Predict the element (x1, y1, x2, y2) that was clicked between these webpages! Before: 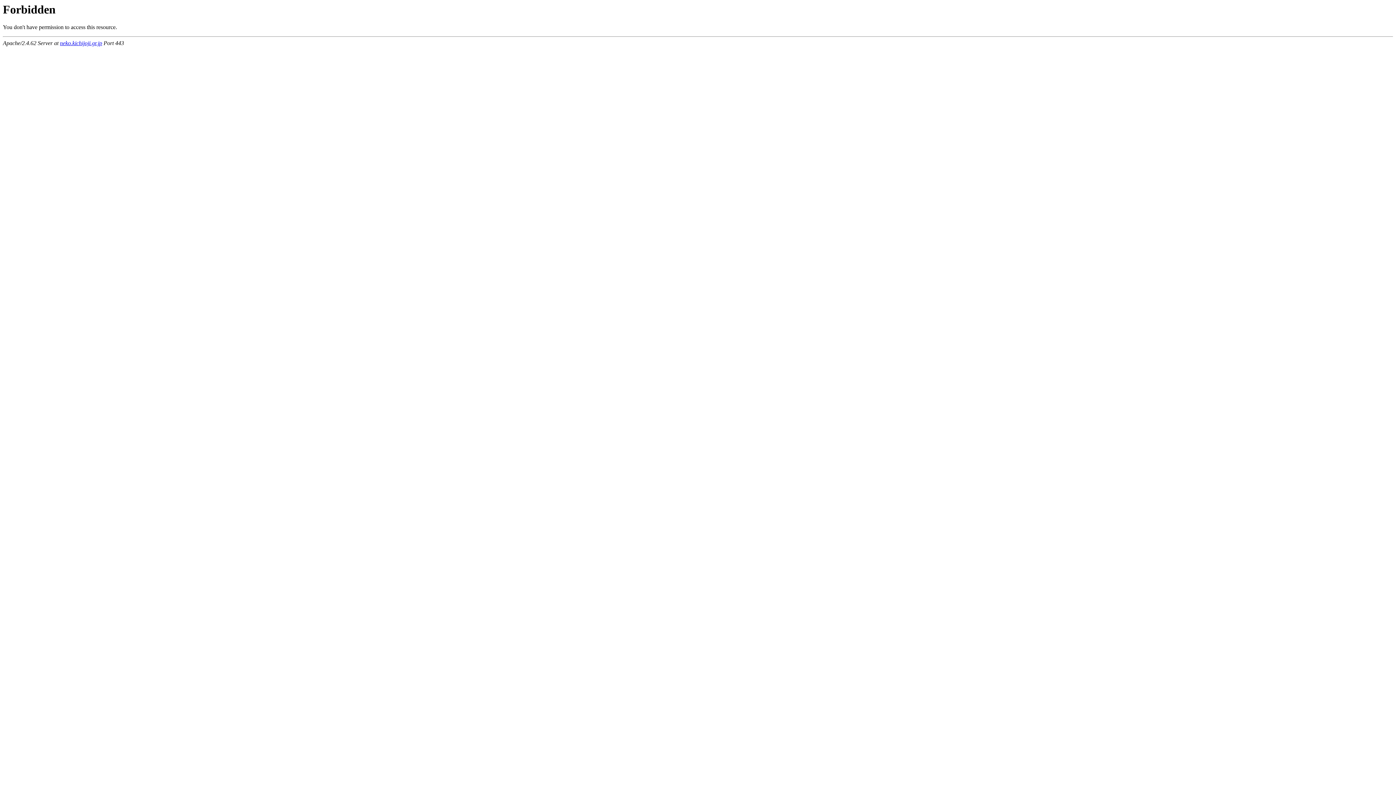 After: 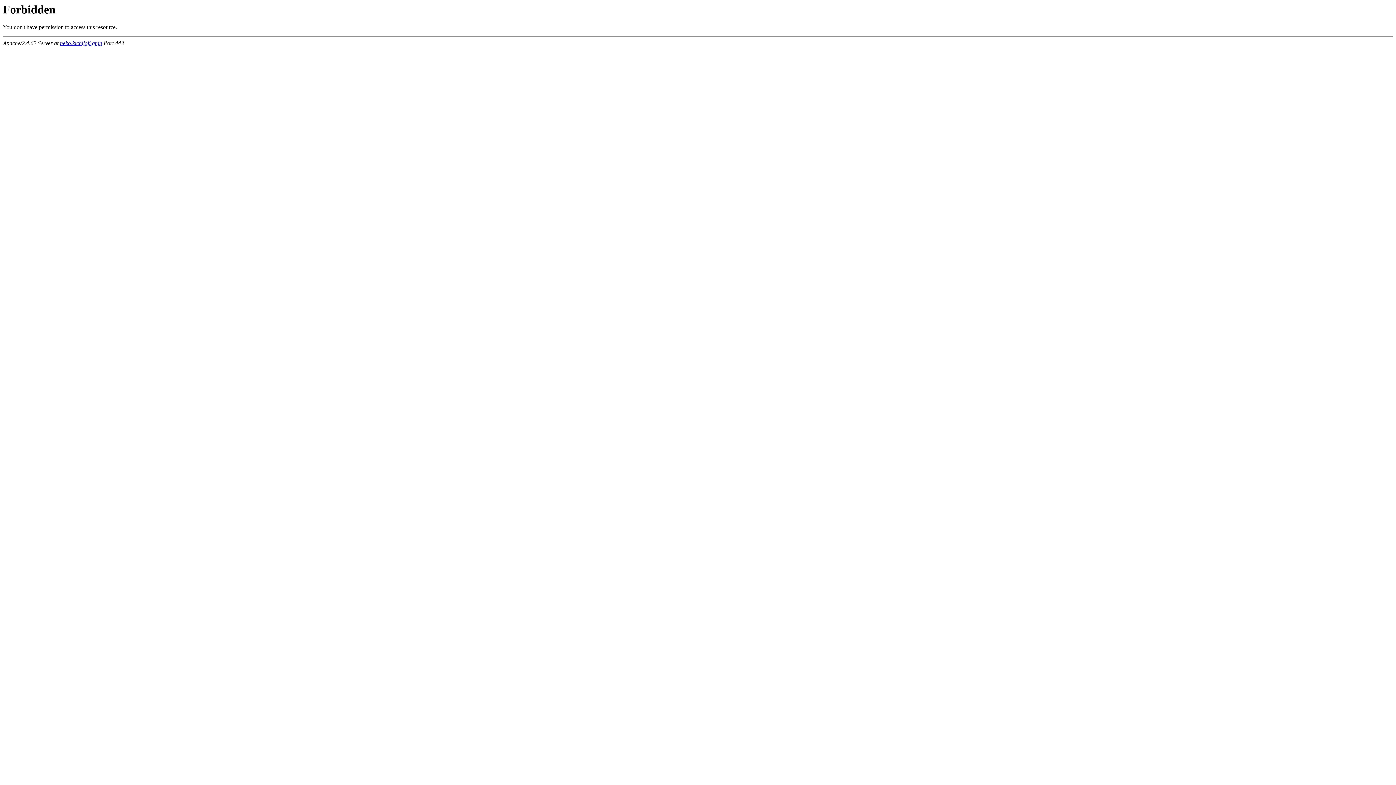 Action: label: neko.kichijoji.gr.jp bbox: (60, 40, 102, 46)